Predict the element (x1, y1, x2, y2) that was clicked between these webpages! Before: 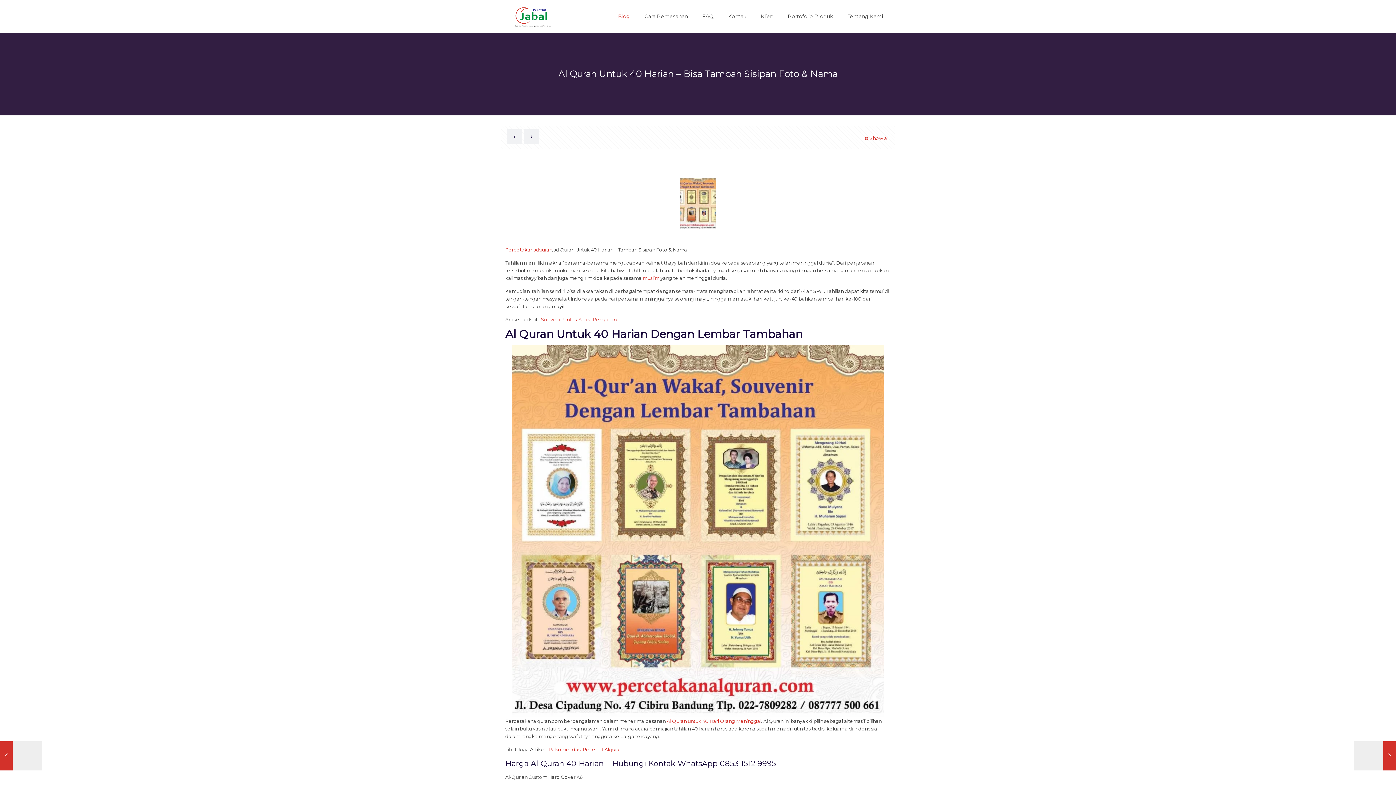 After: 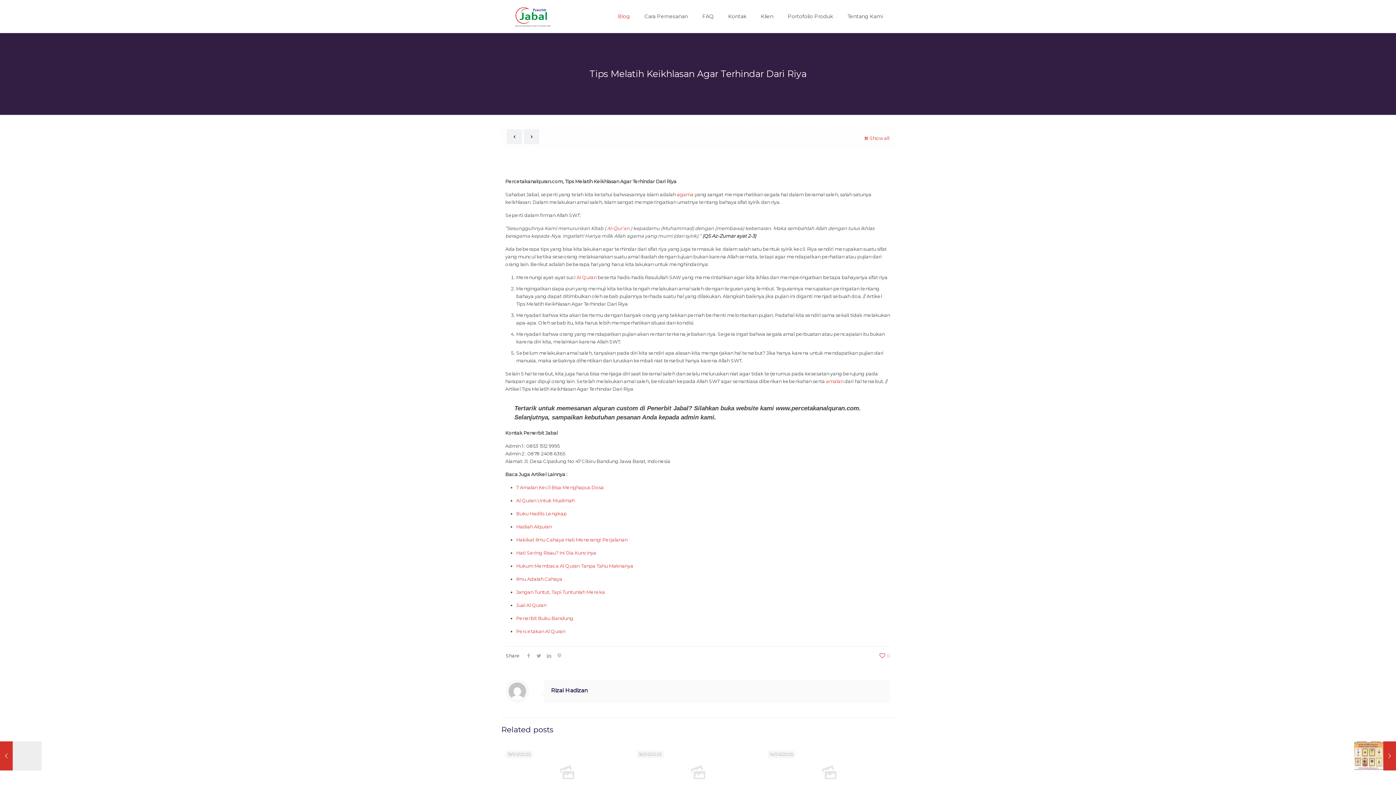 Action: bbox: (506, 129, 522, 144)